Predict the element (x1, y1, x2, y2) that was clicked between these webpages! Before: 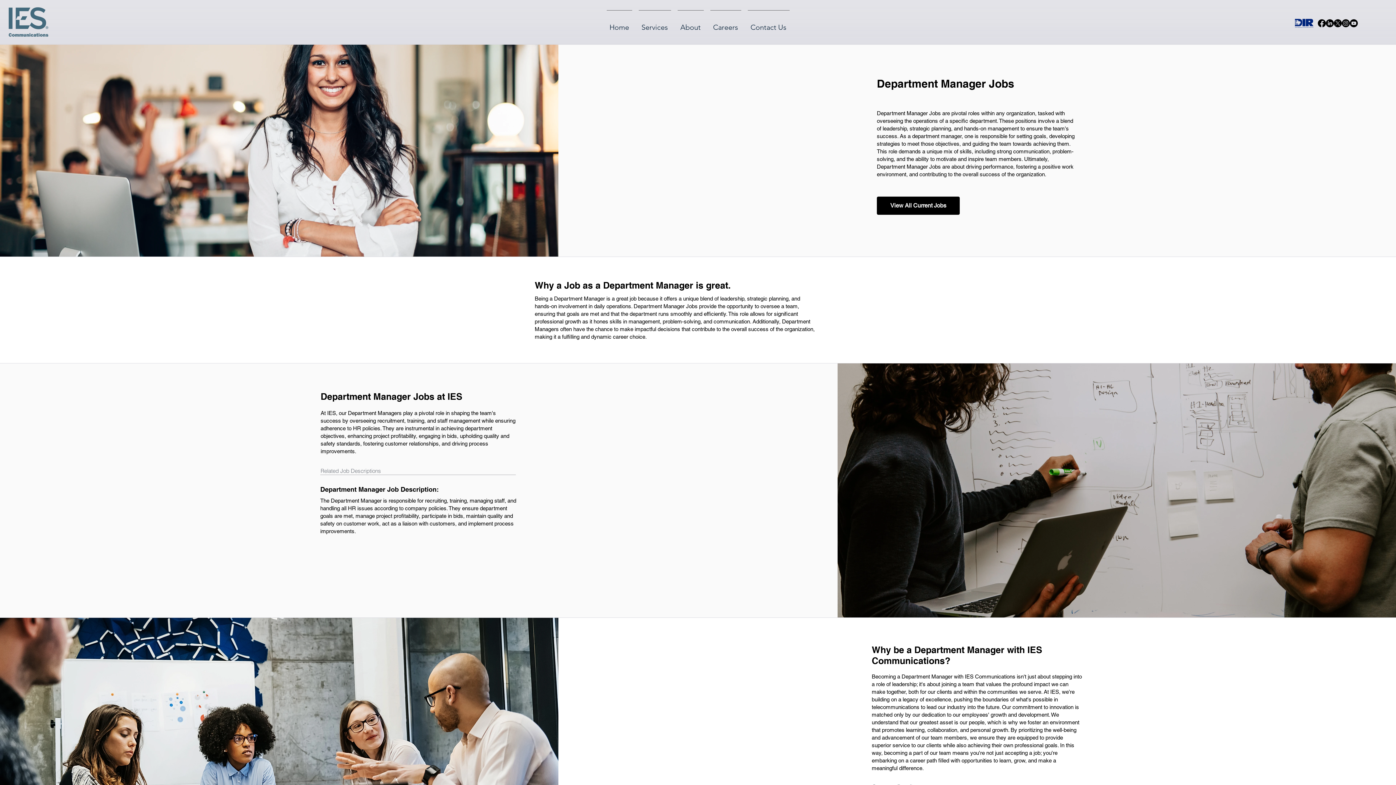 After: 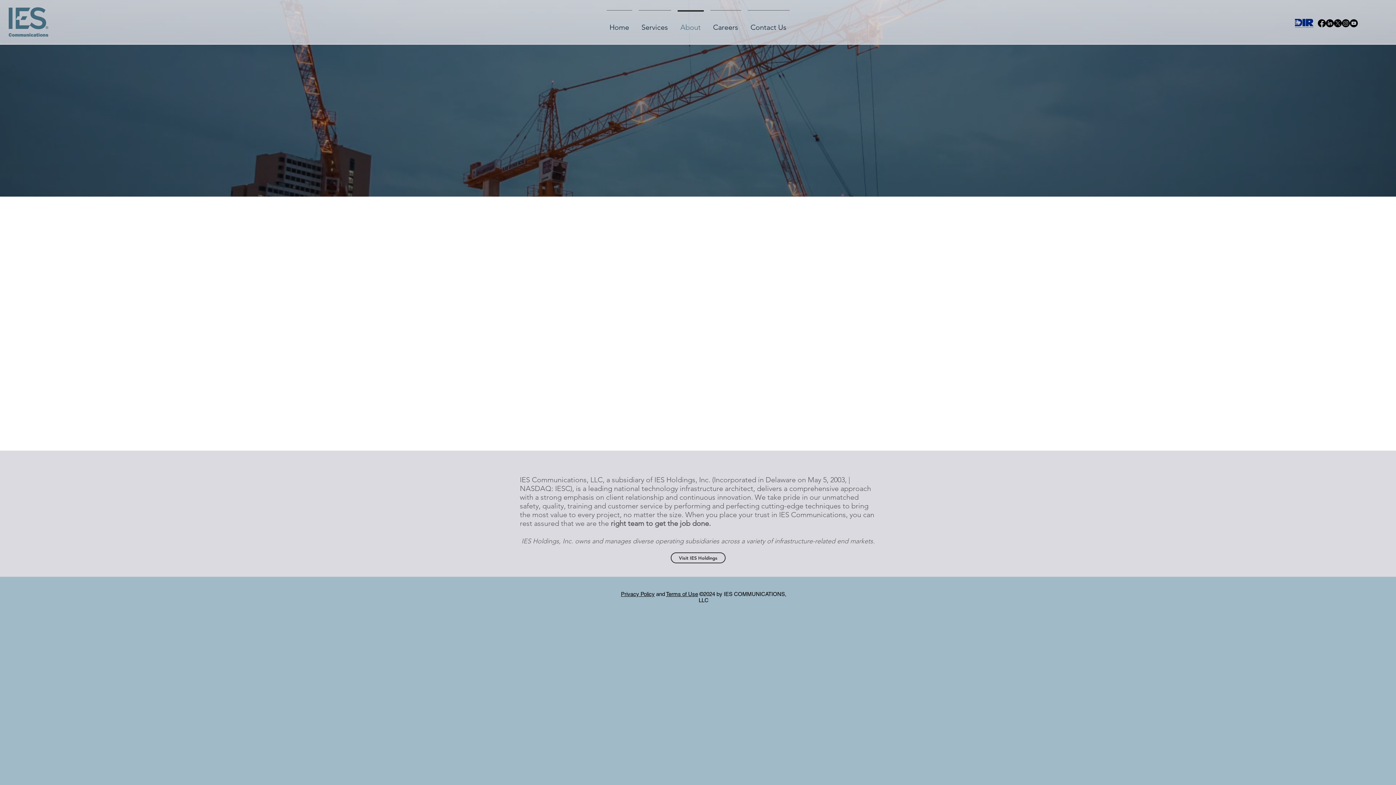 Action: bbox: (674, 10, 707, 38) label: About